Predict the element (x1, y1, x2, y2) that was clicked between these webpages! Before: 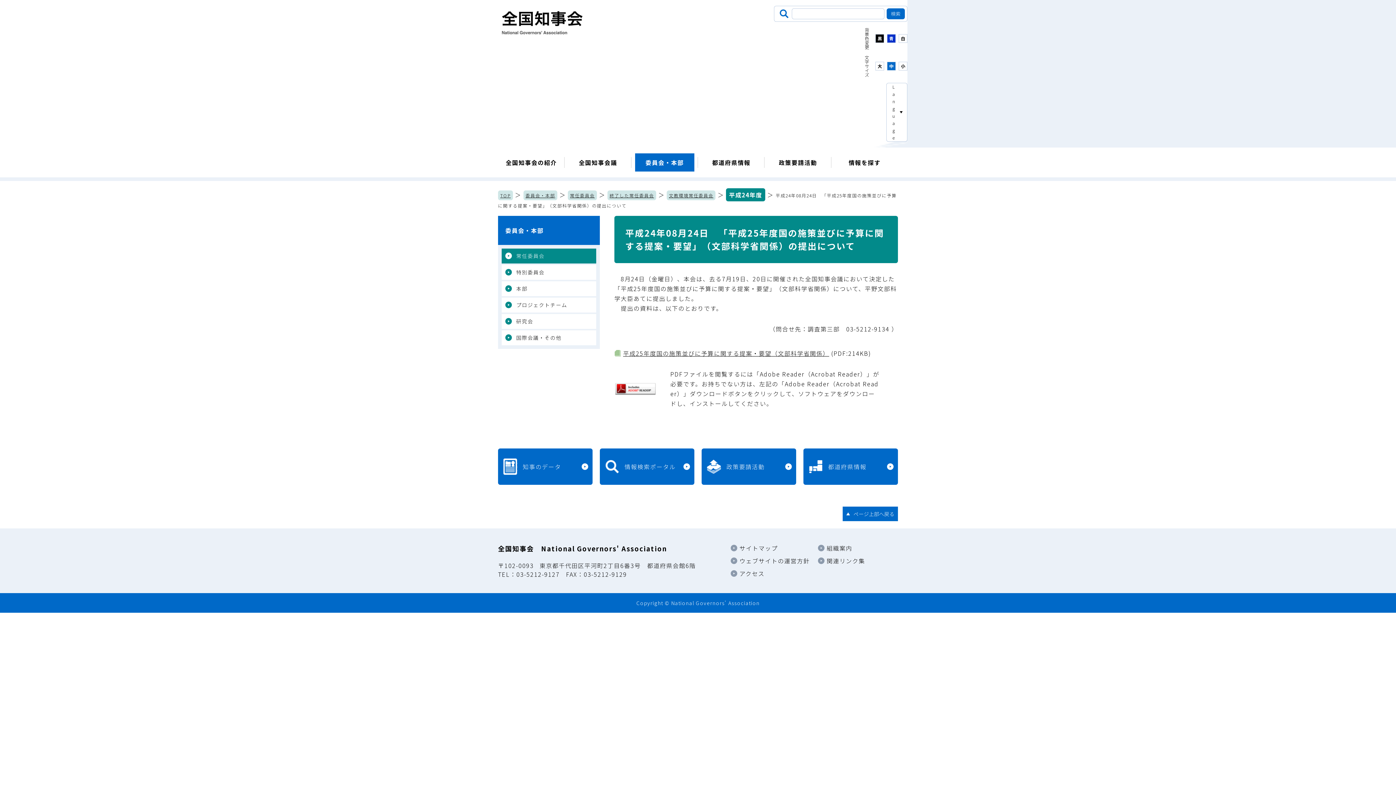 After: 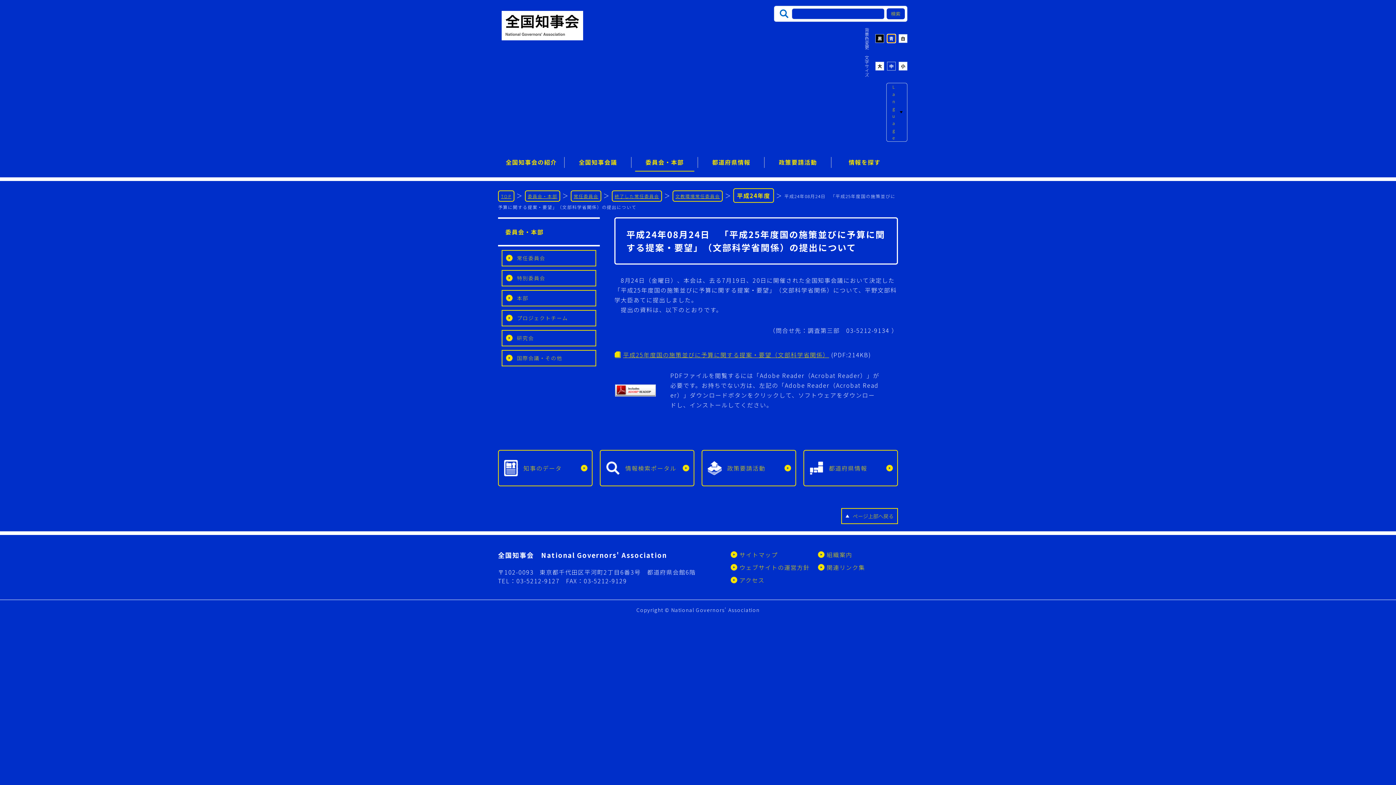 Action: label: 青 bbox: (887, 34, 896, 42)